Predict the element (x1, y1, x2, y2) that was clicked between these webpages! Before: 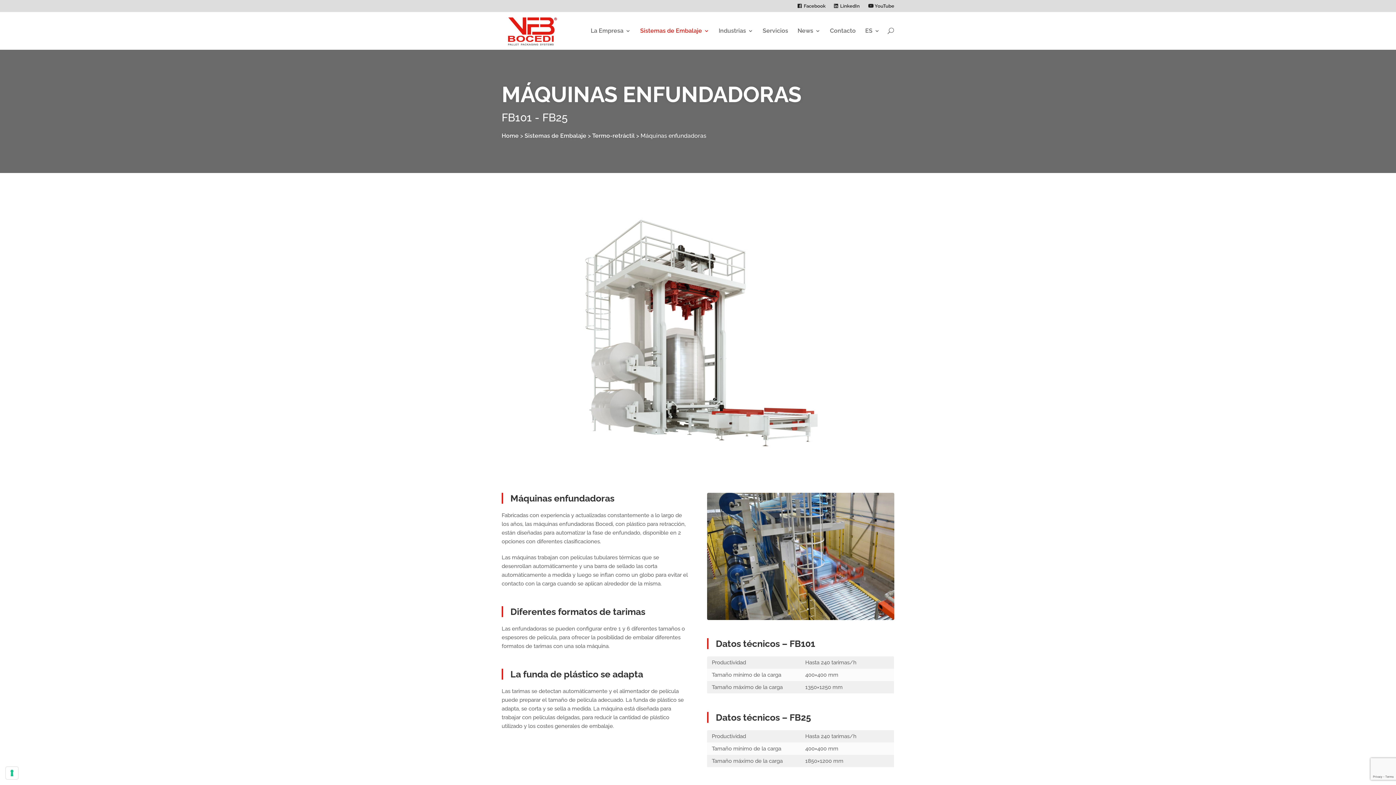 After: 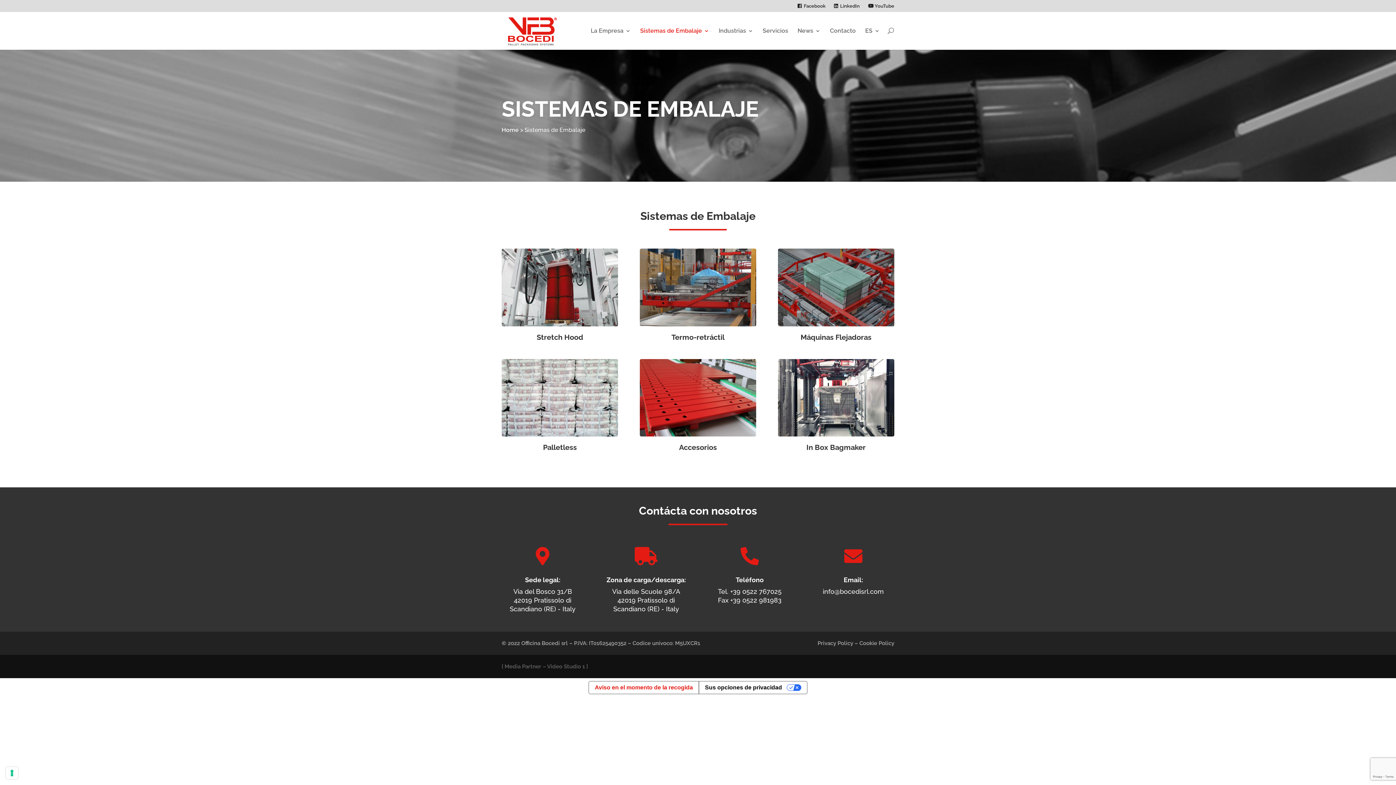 Action: label: Sistemas de Embalaje bbox: (524, 132, 586, 139)